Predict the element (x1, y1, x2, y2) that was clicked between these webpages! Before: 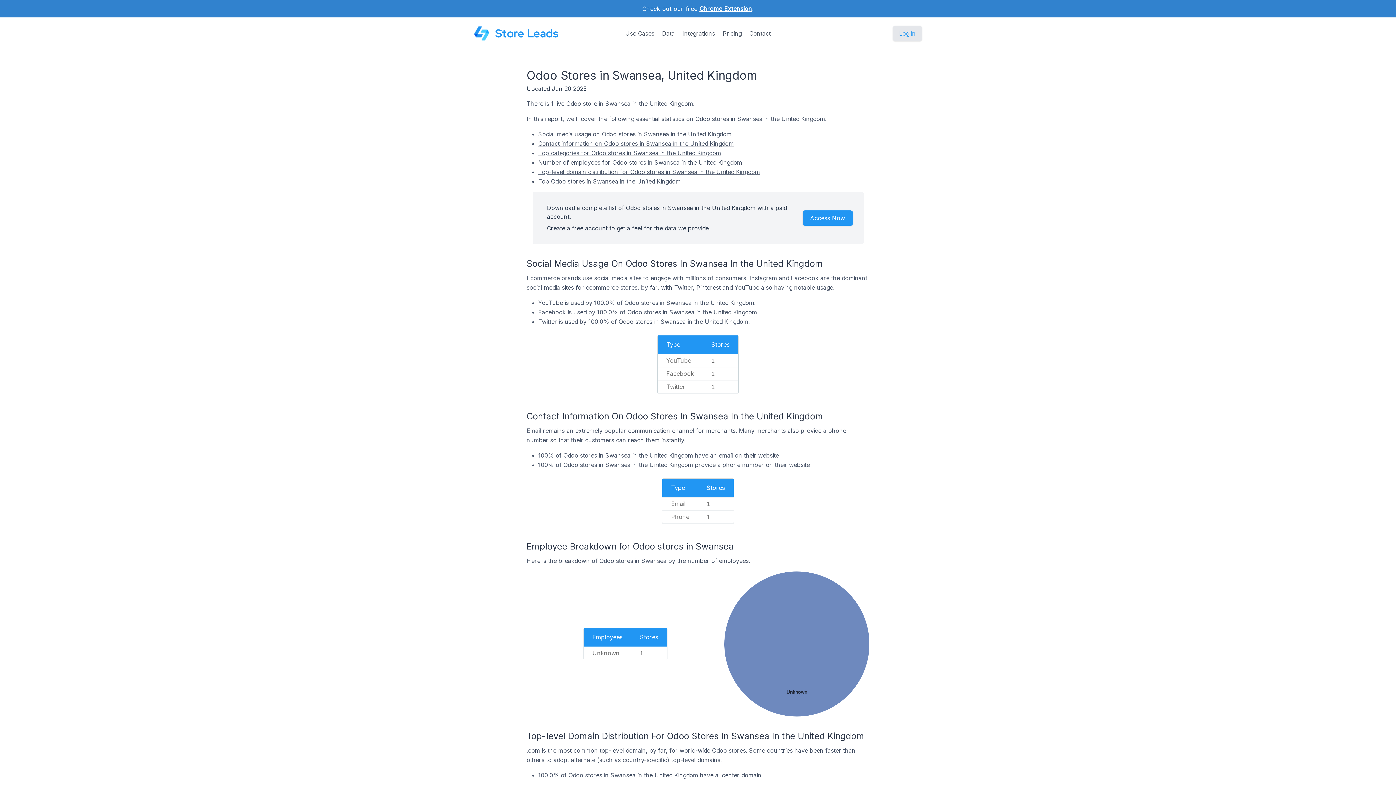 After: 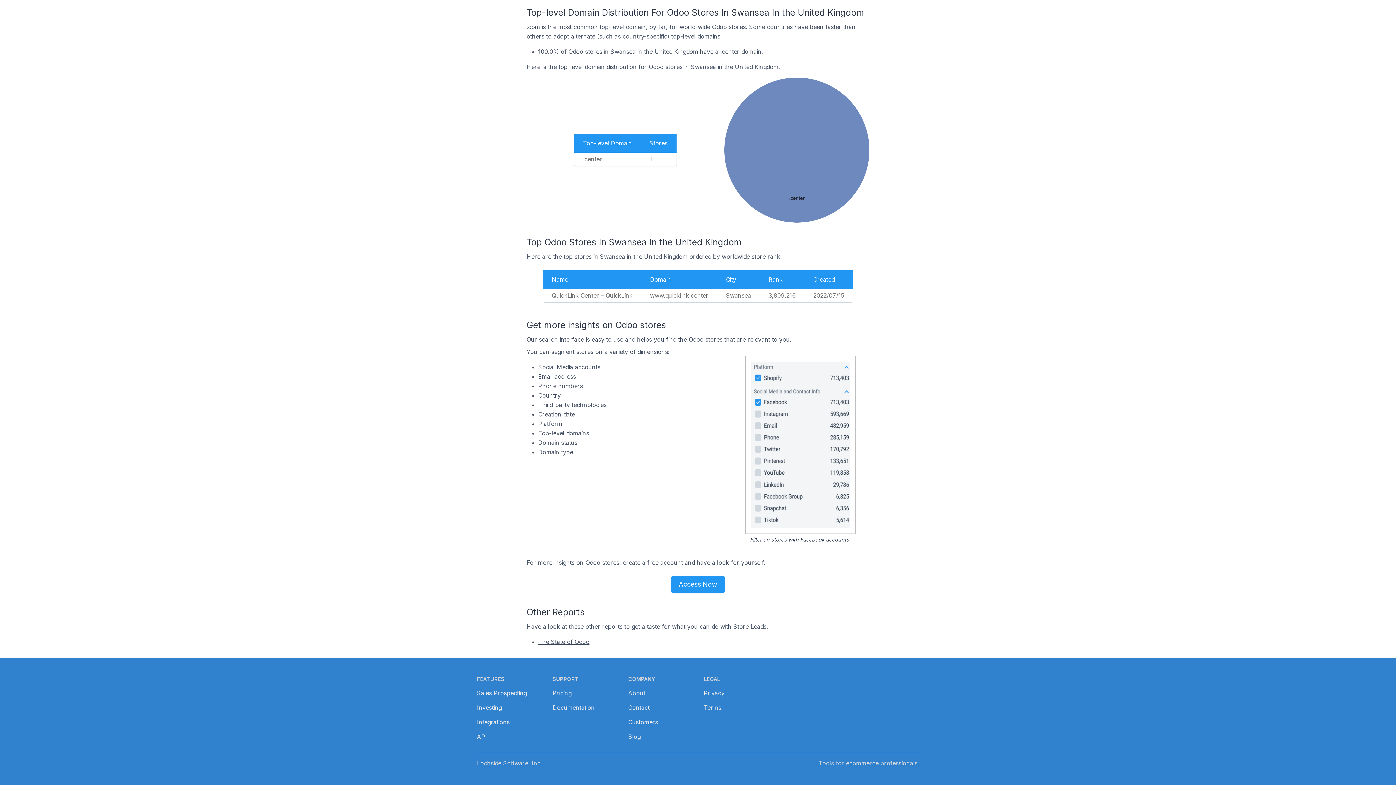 Action: bbox: (538, 168, 760, 175) label: Top-level domain distribution for Odoo stores in Swansea in the United Kingdom